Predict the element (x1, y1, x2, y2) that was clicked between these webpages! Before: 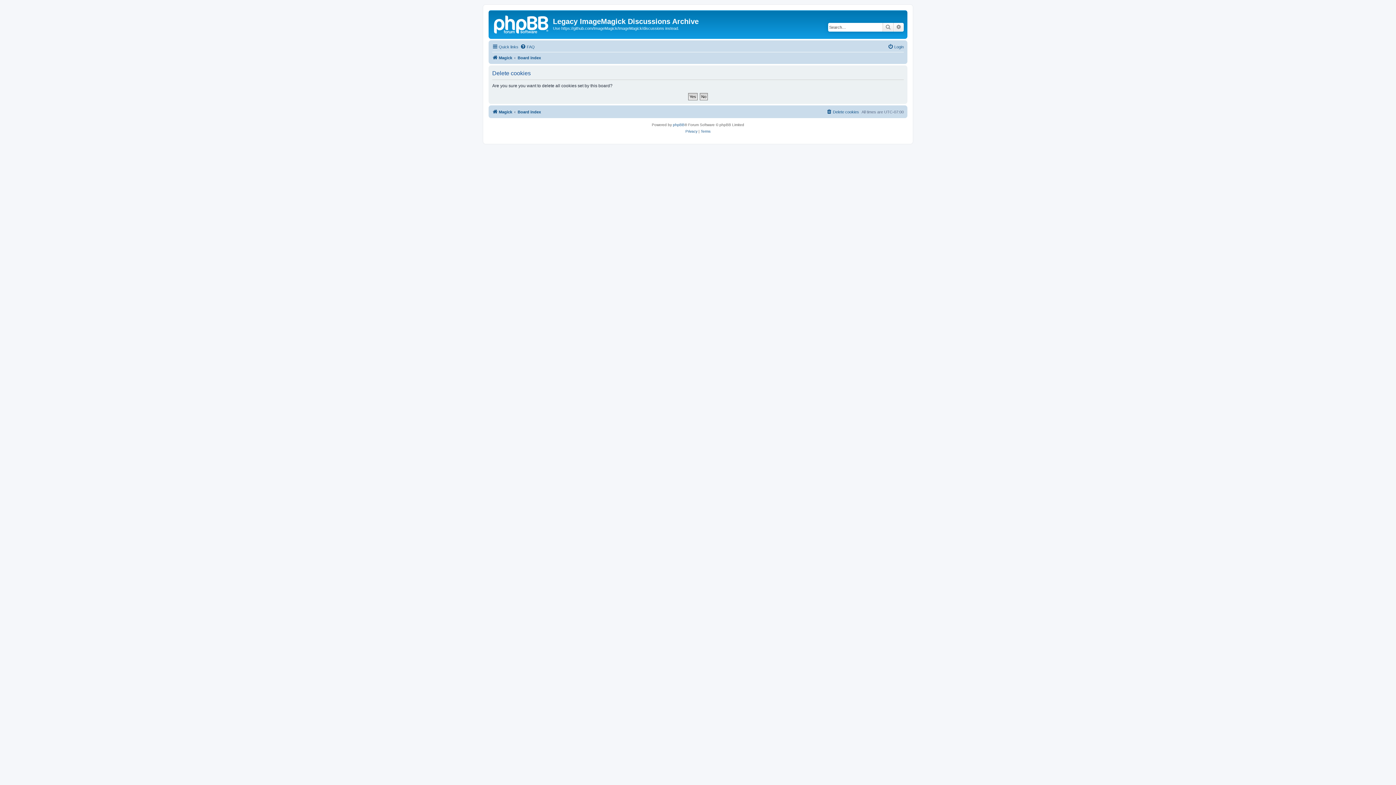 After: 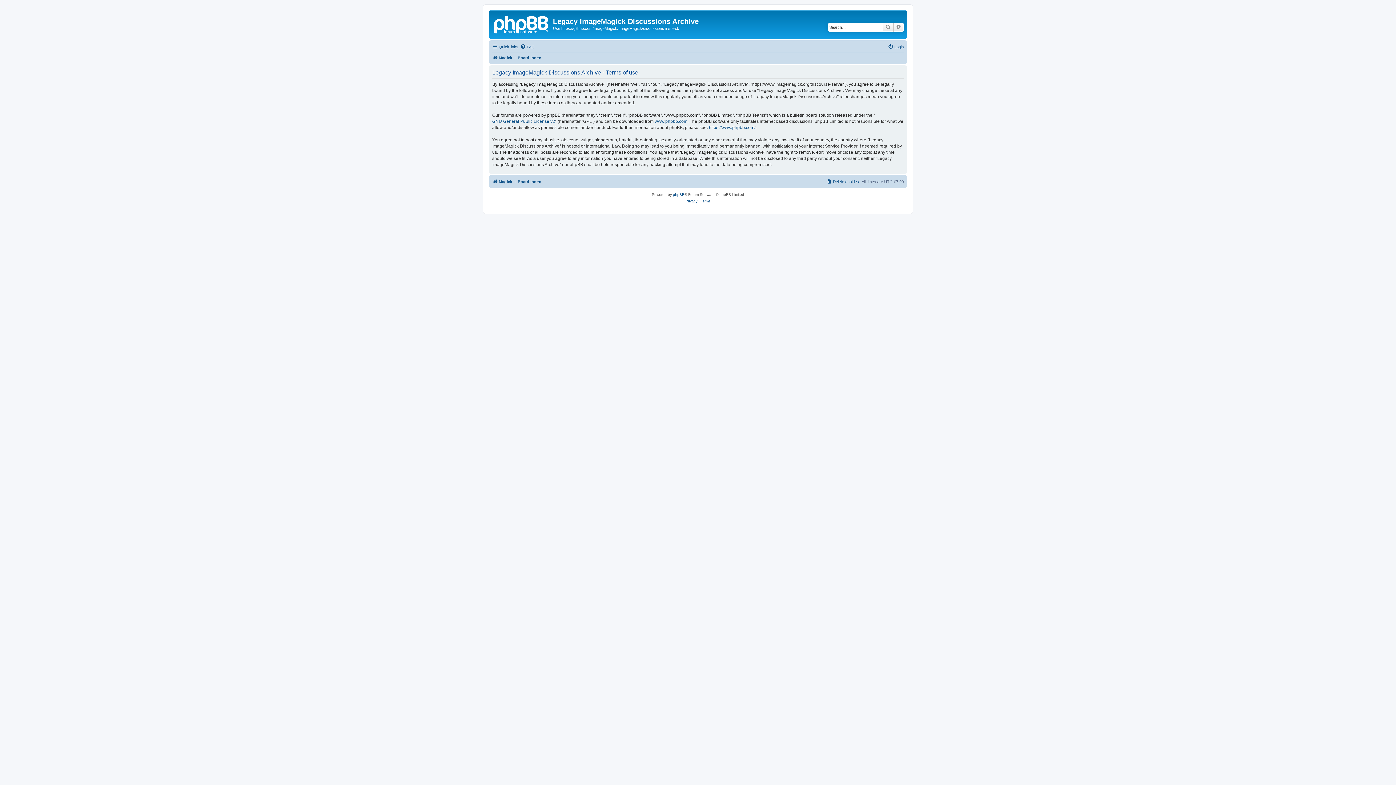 Action: label: Terms bbox: (700, 128, 710, 134)